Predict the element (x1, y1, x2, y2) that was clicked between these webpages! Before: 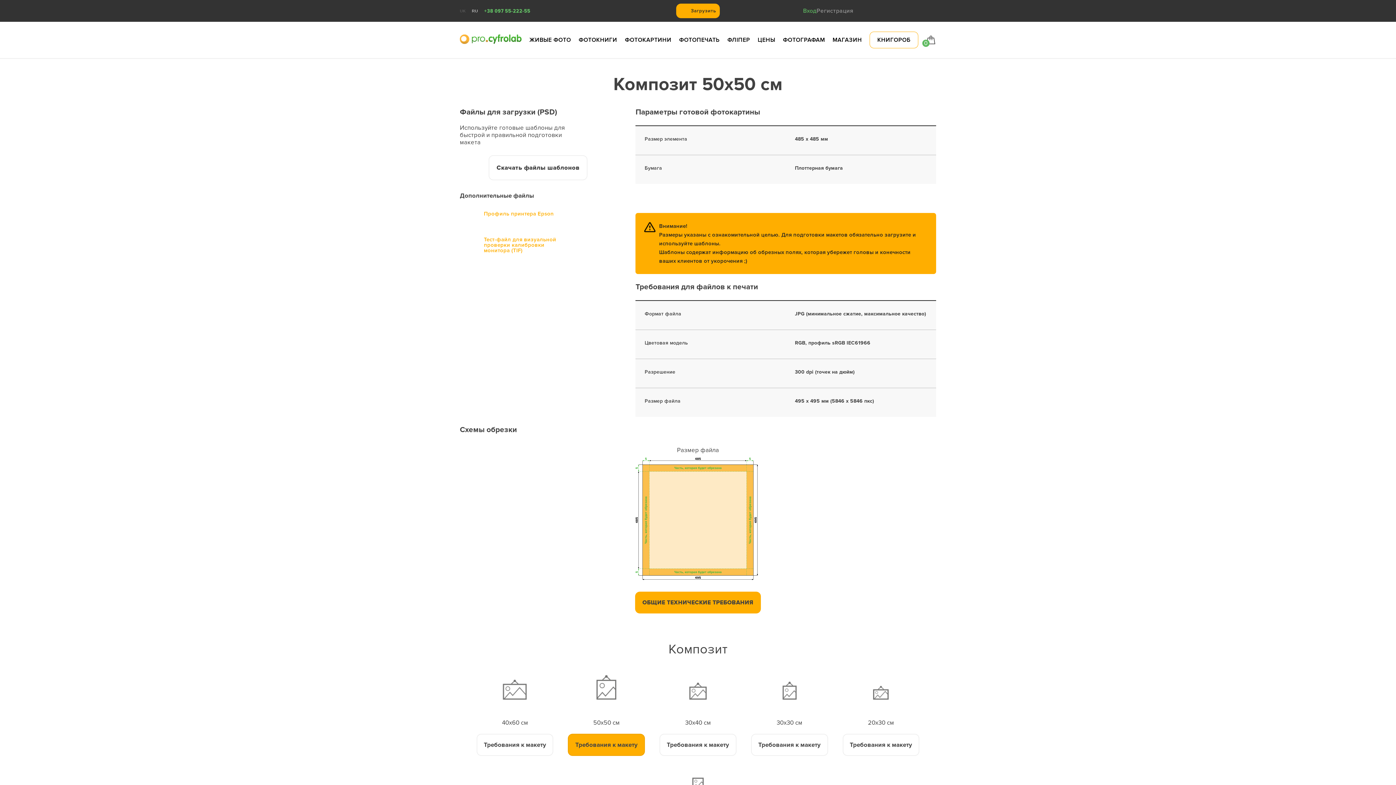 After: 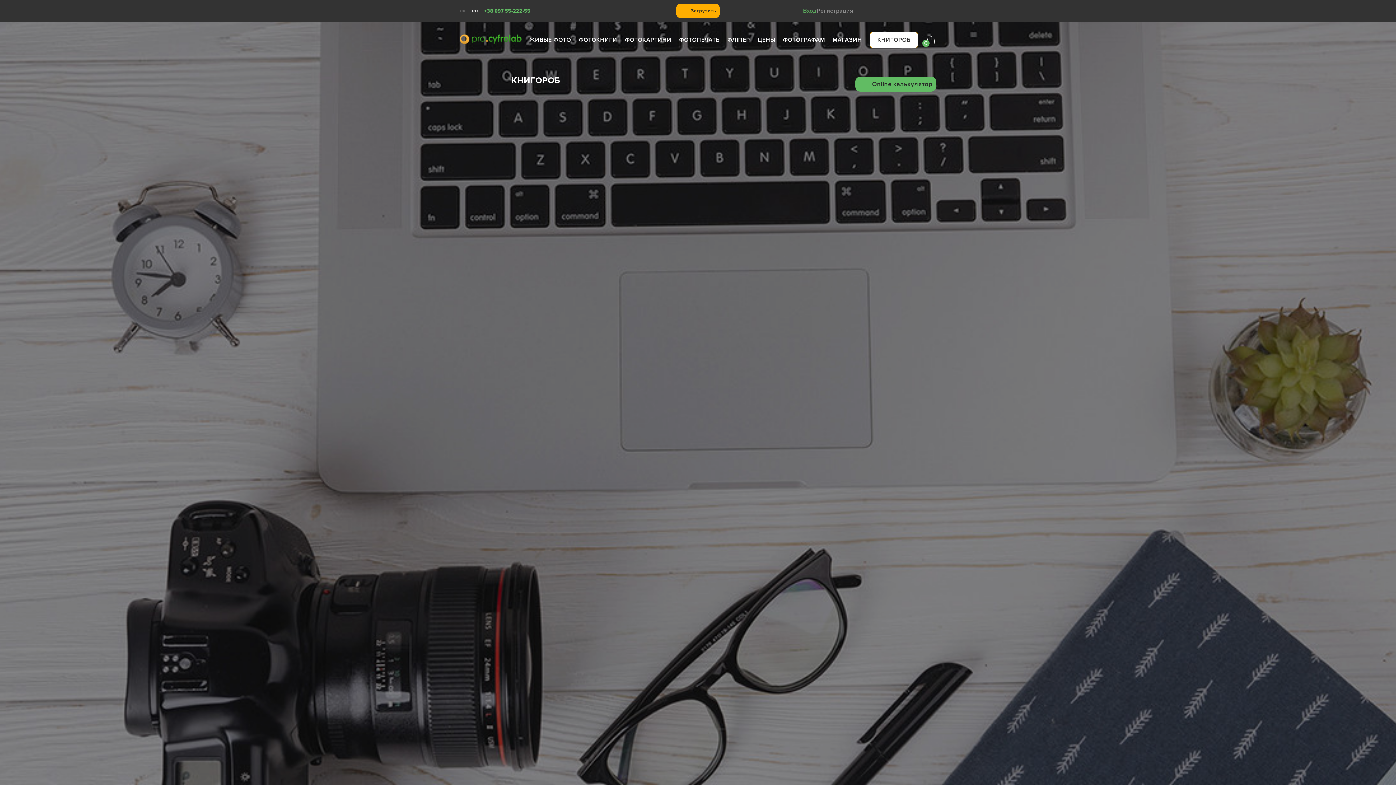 Action: label: КНИГОРОБ bbox: (869, 31, 918, 48)